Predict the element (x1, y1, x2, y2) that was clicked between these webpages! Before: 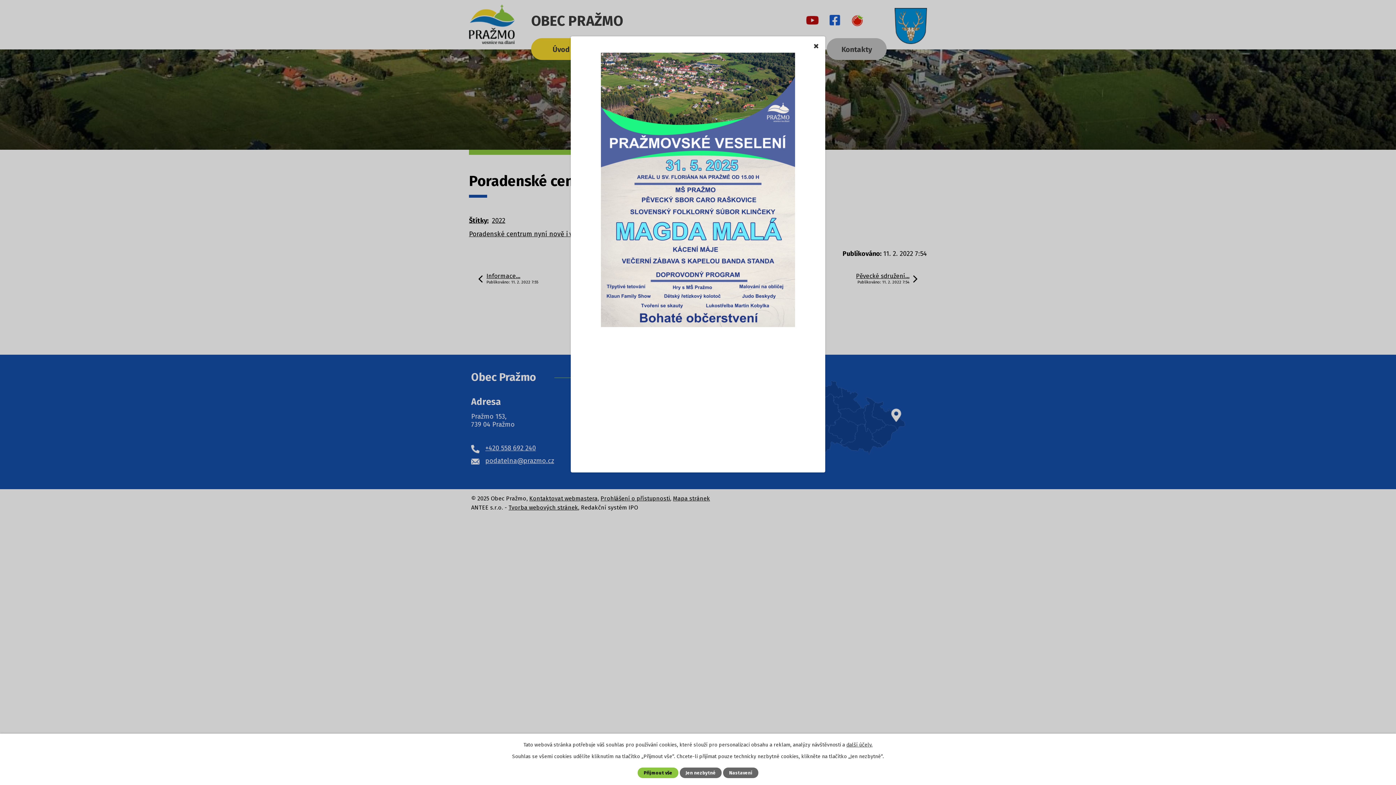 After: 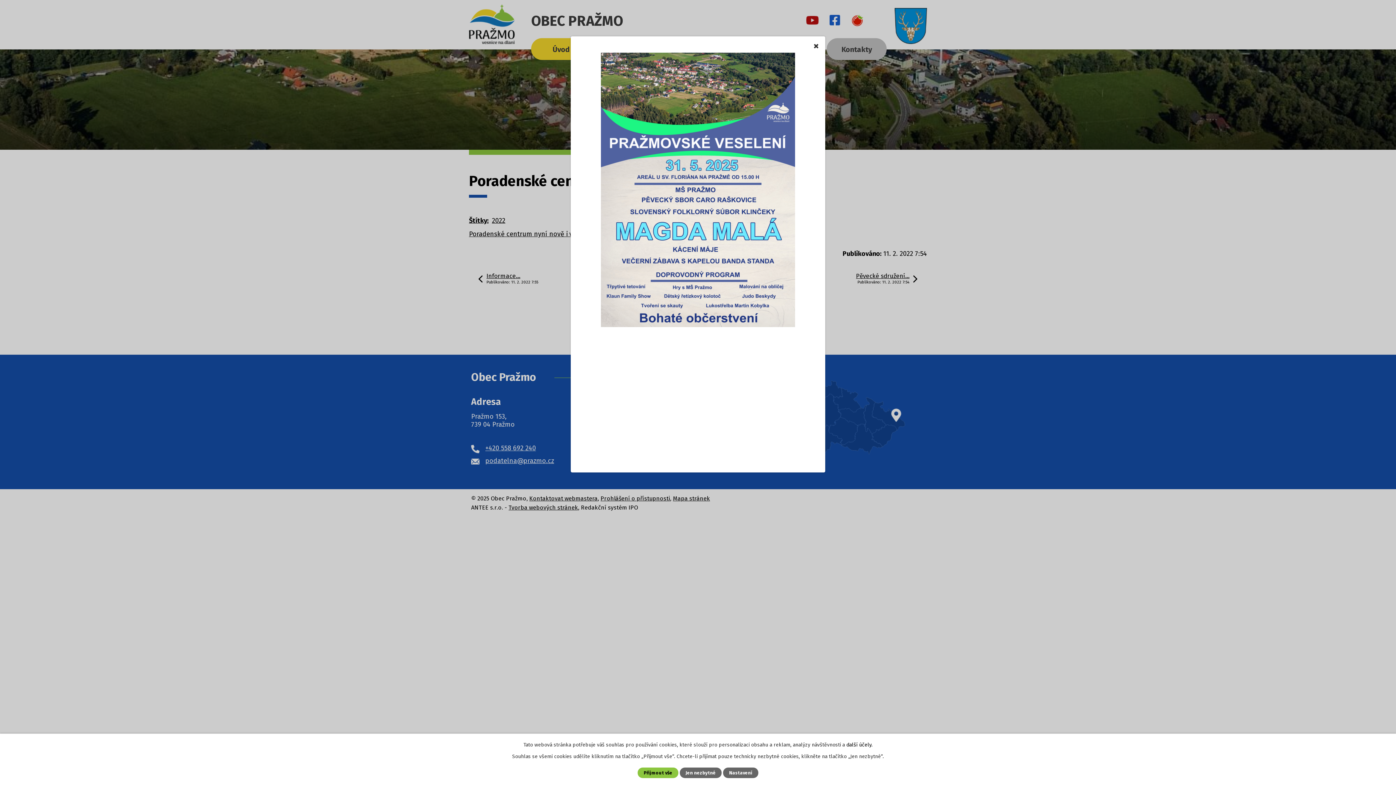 Action: label: další účely. bbox: (846, 742, 872, 748)